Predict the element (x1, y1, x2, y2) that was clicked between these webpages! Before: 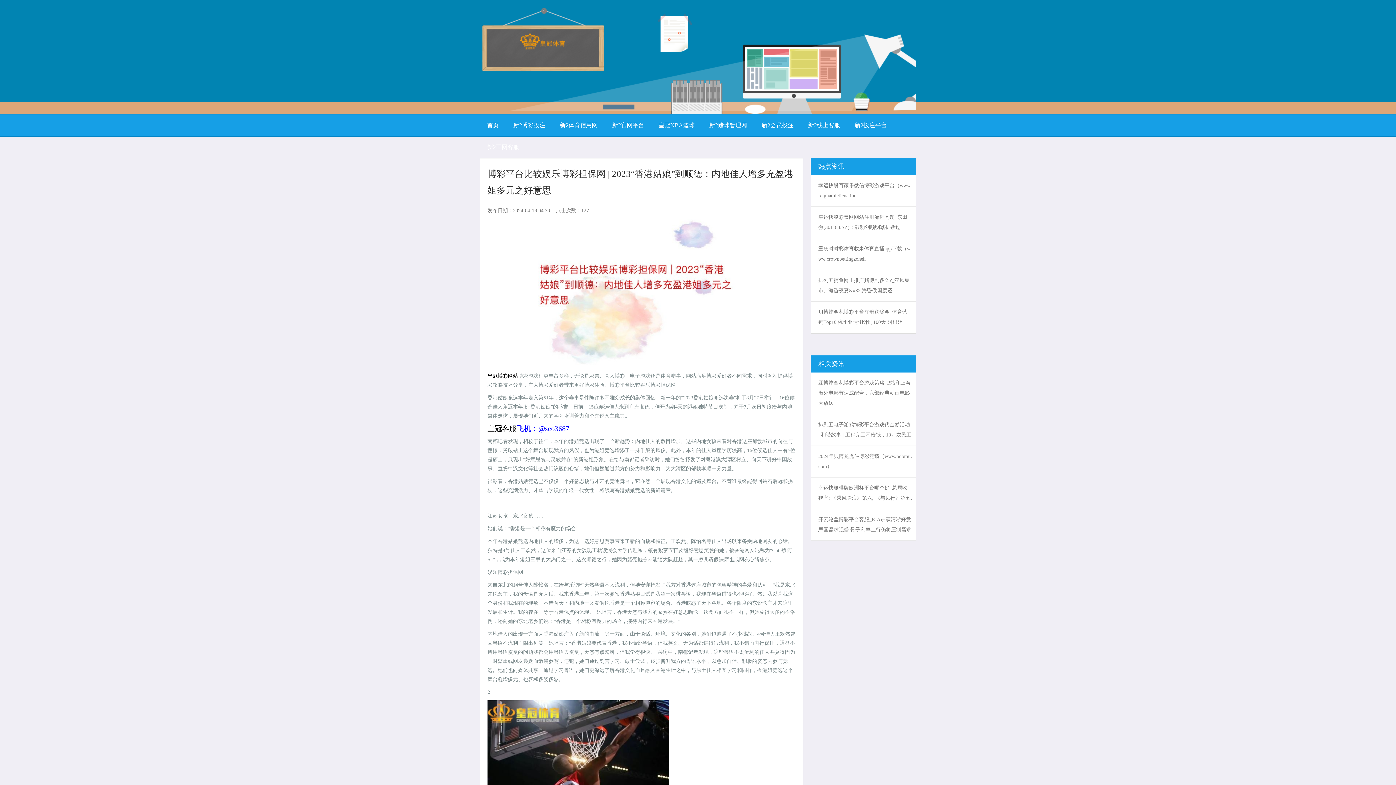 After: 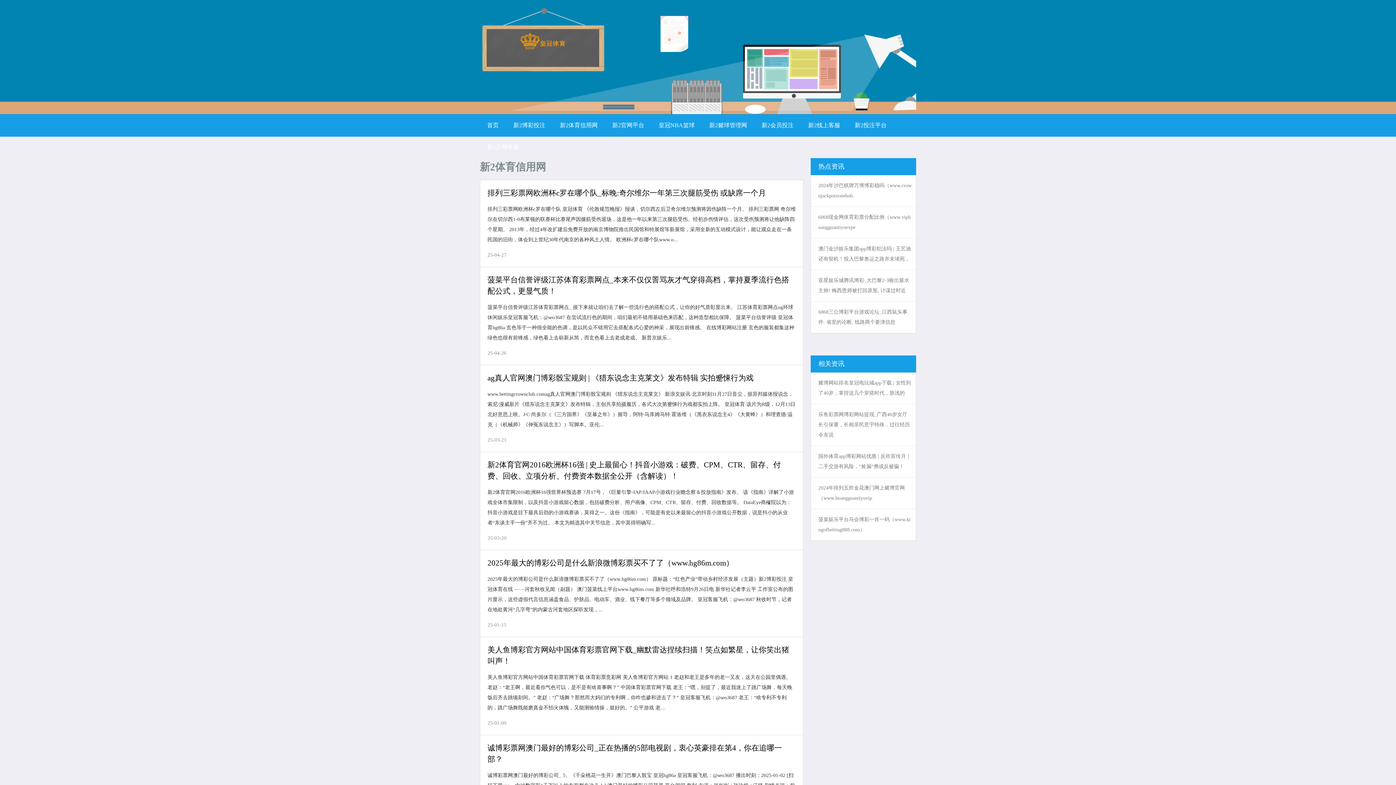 Action: label: 新2体育信用网 bbox: (552, 114, 605, 136)